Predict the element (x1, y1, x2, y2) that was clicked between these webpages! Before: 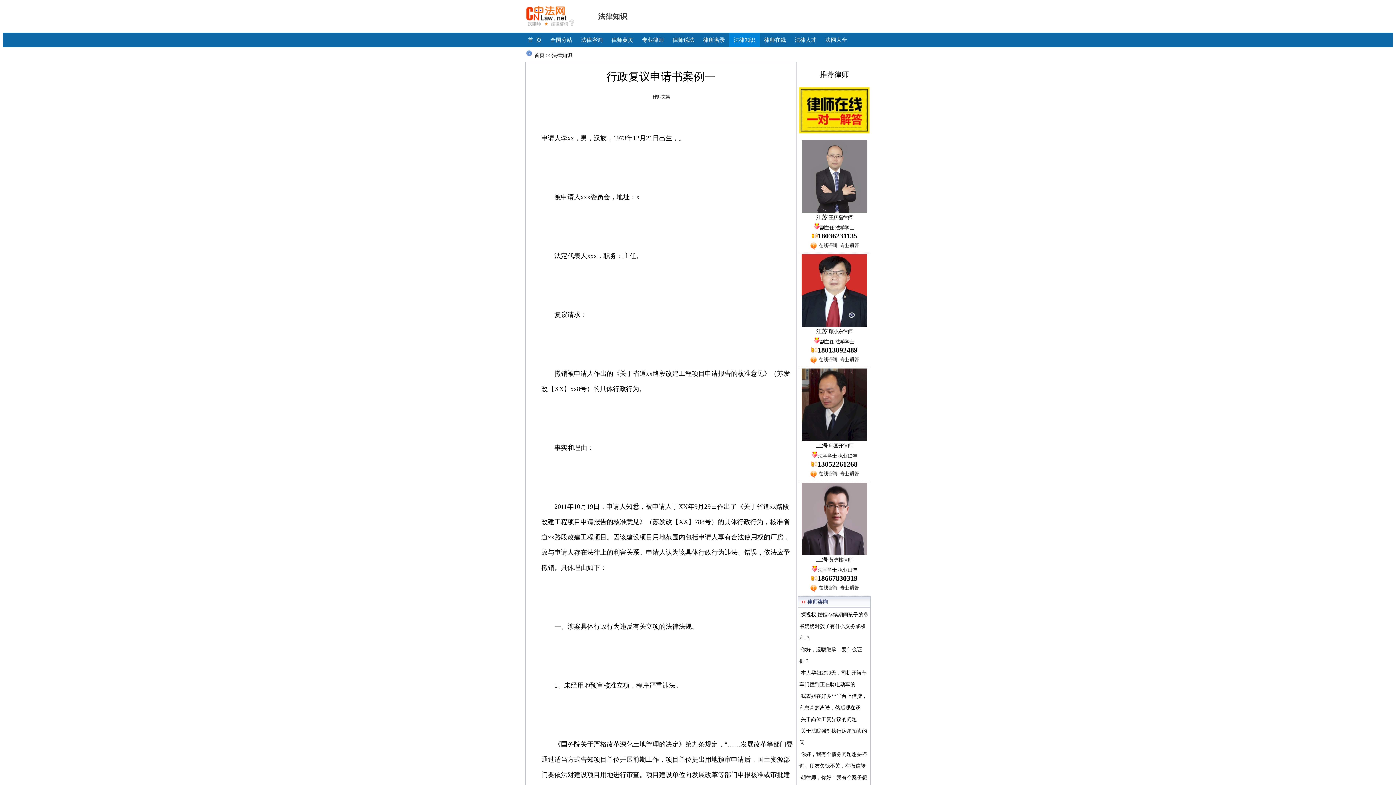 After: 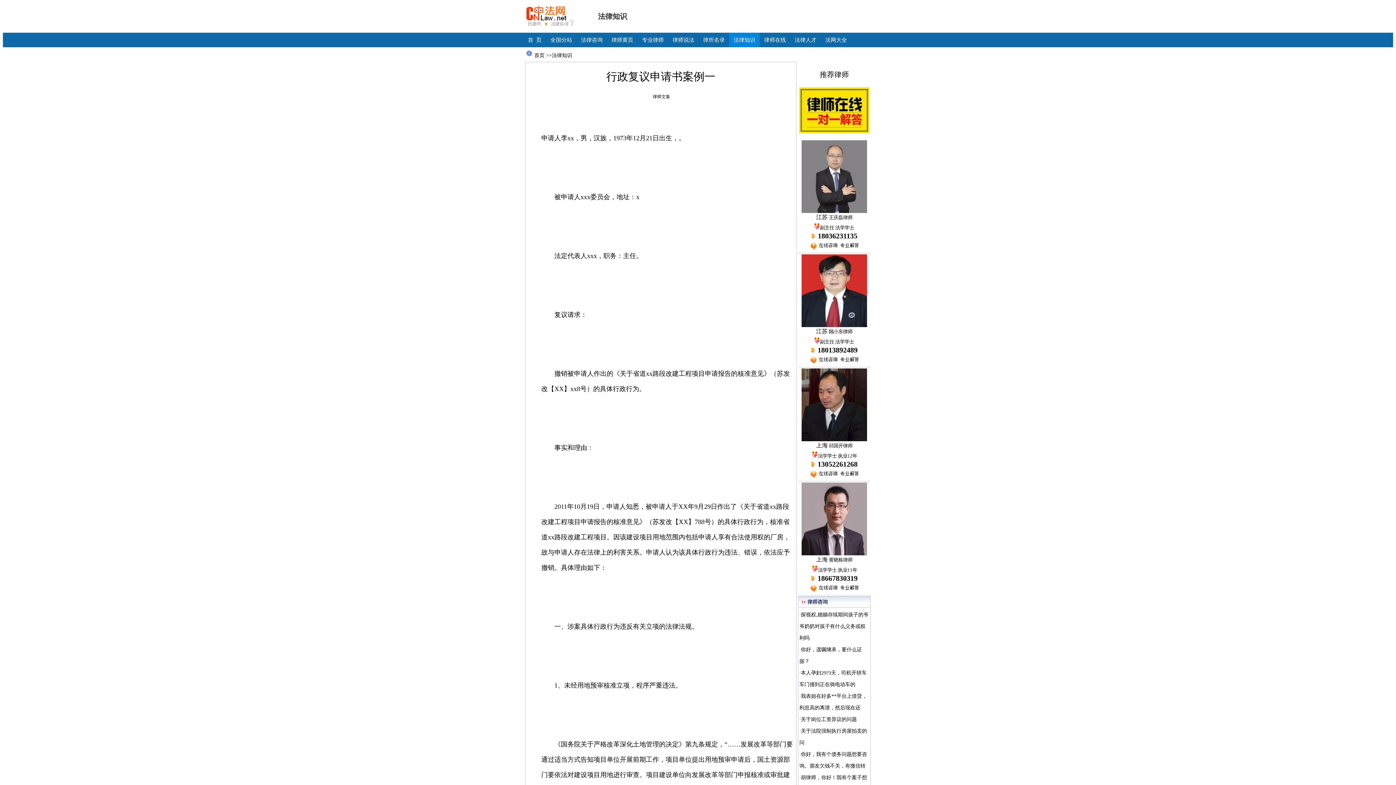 Action: bbox: (810, 589, 859, 594)